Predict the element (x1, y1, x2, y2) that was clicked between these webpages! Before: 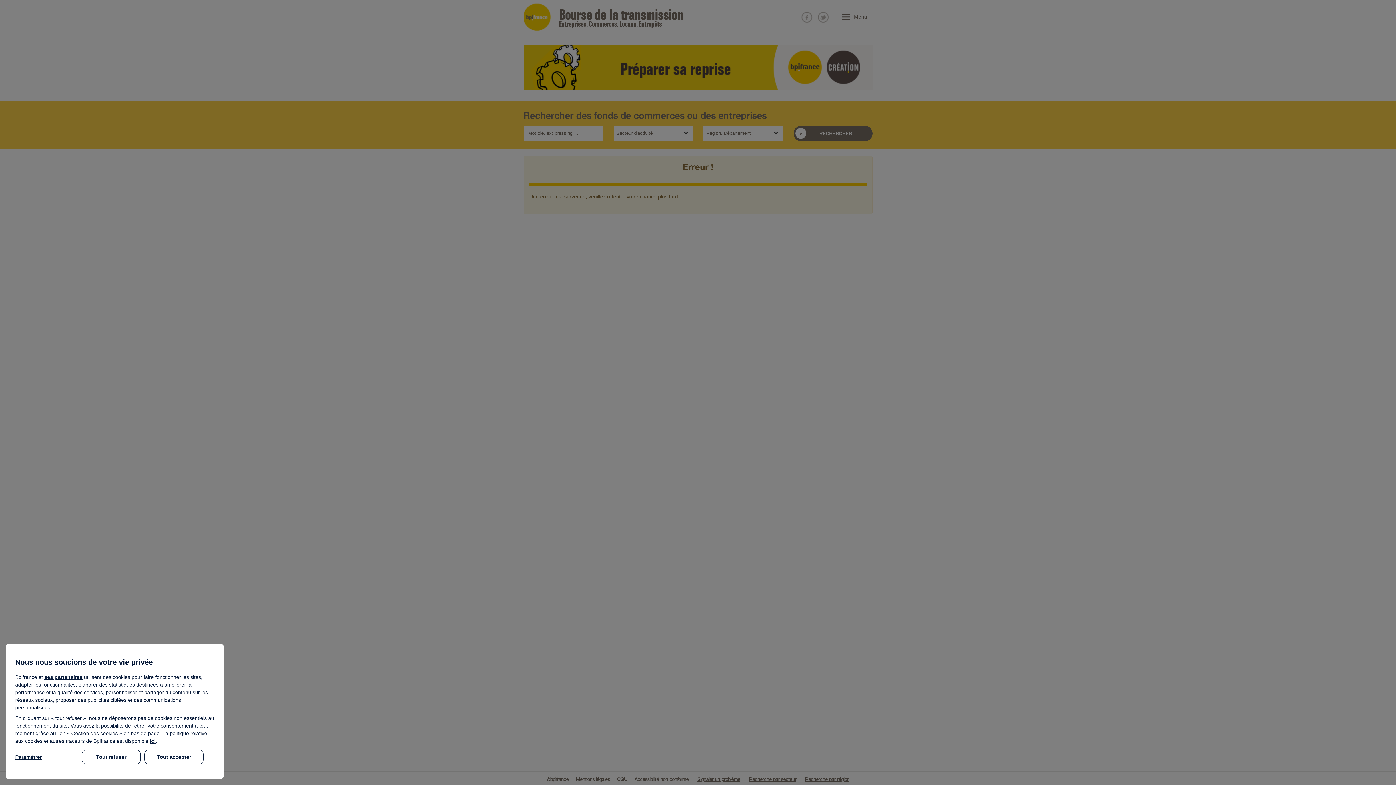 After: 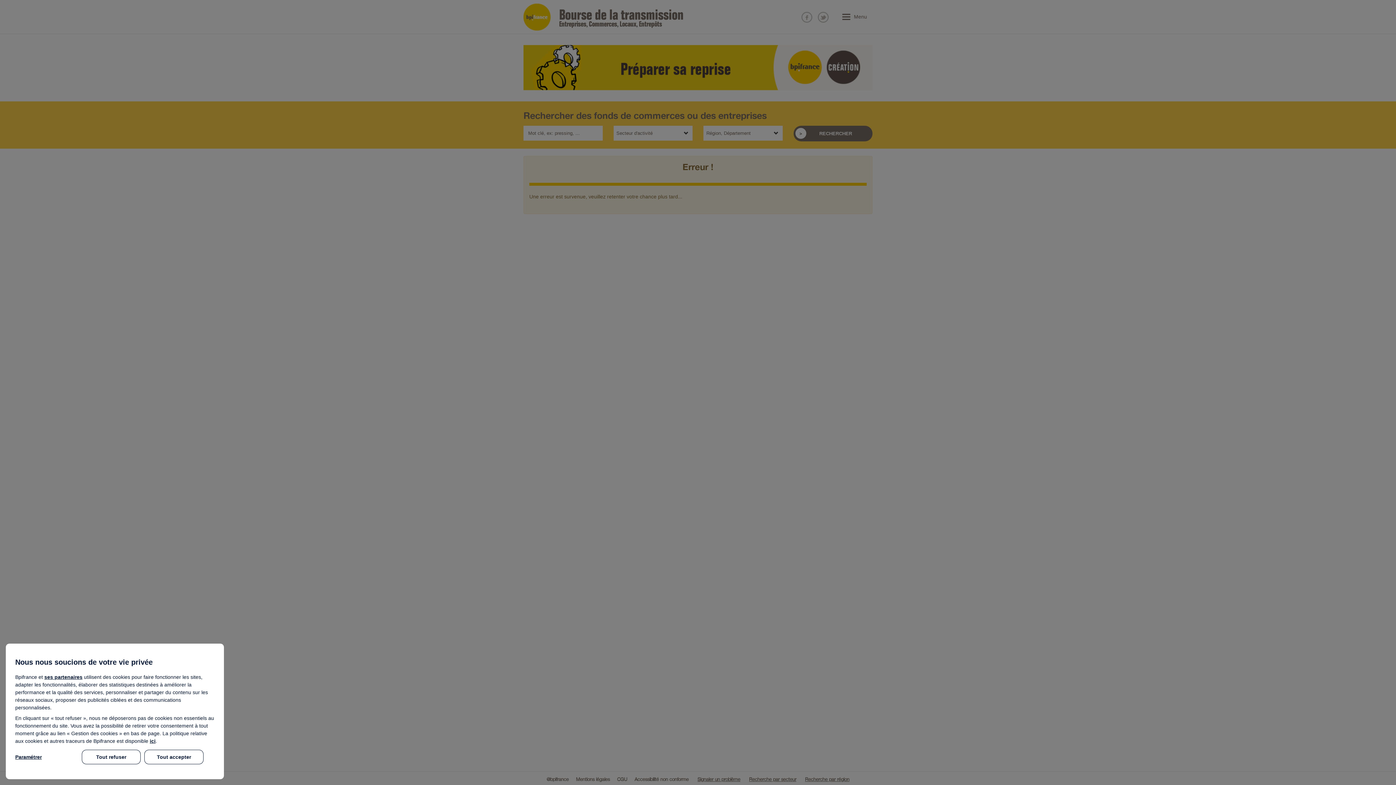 Action: label: ici bbox: (149, 738, 155, 744)